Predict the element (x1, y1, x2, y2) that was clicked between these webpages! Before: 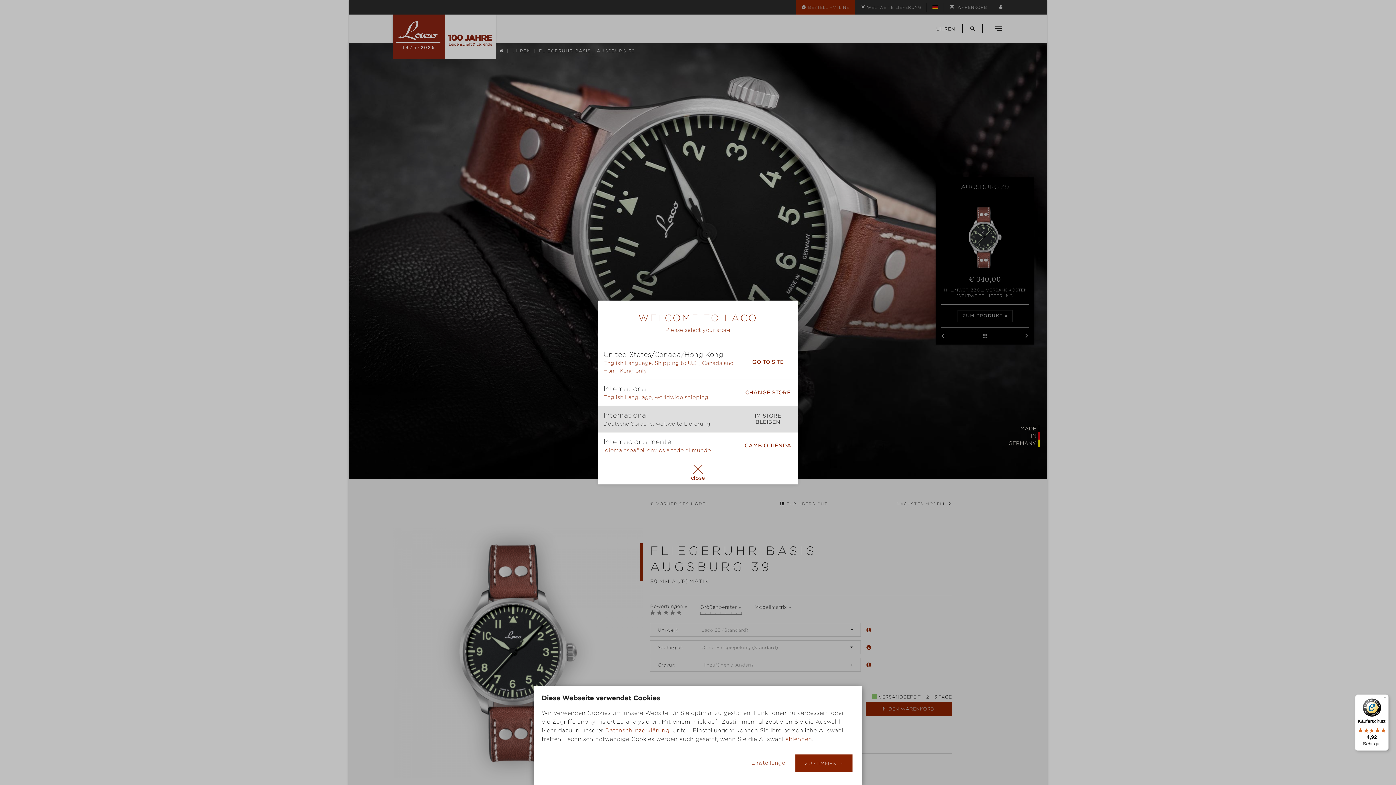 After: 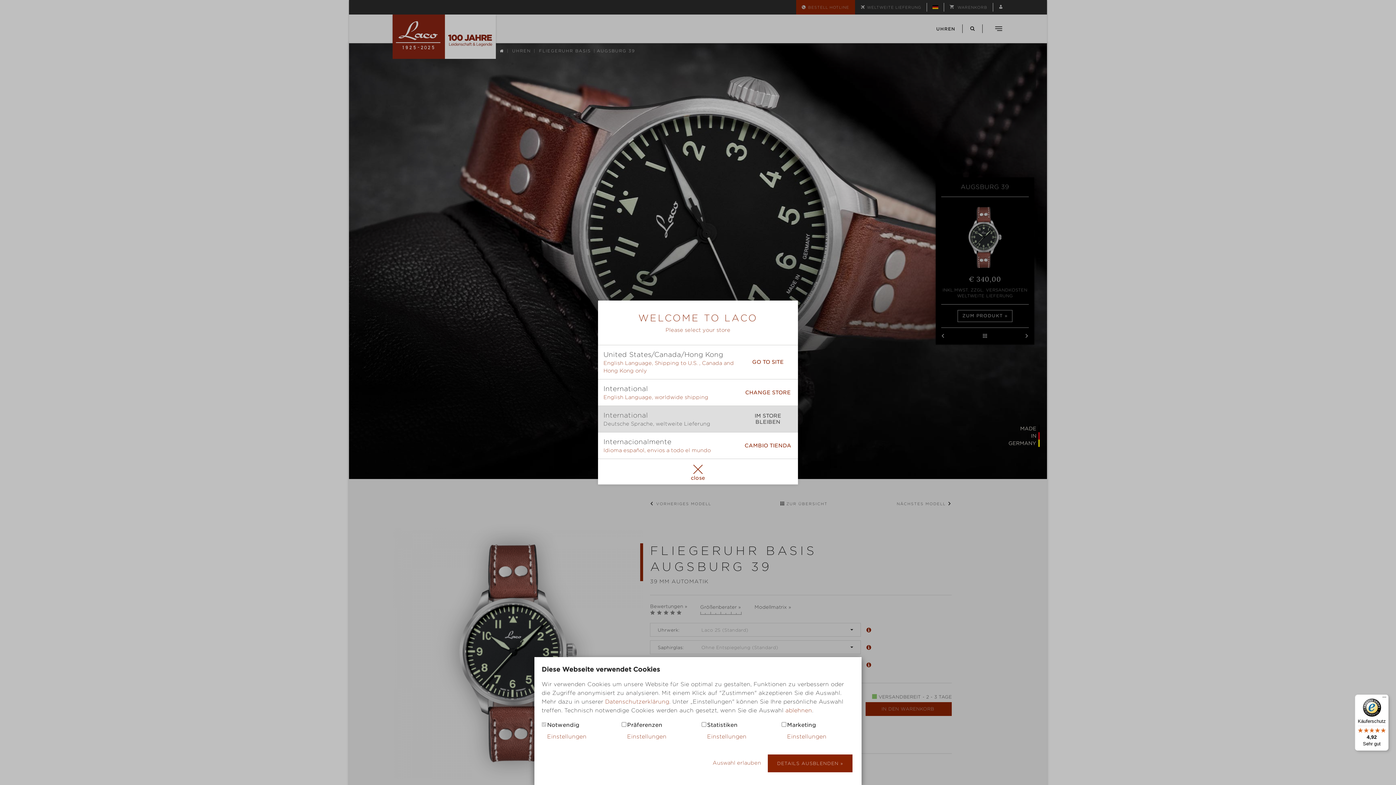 Action: bbox: (751, 760, 795, 766) label: Einstellungen 